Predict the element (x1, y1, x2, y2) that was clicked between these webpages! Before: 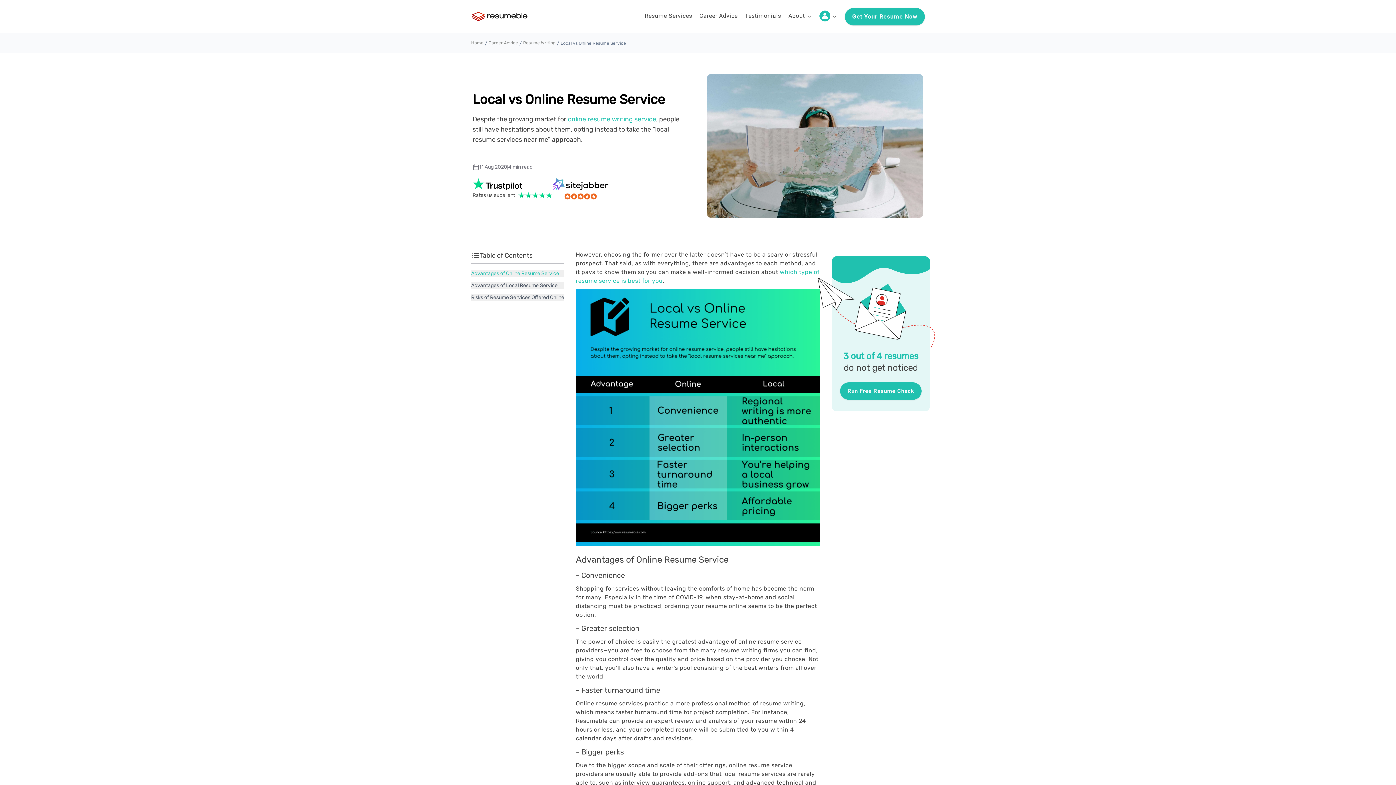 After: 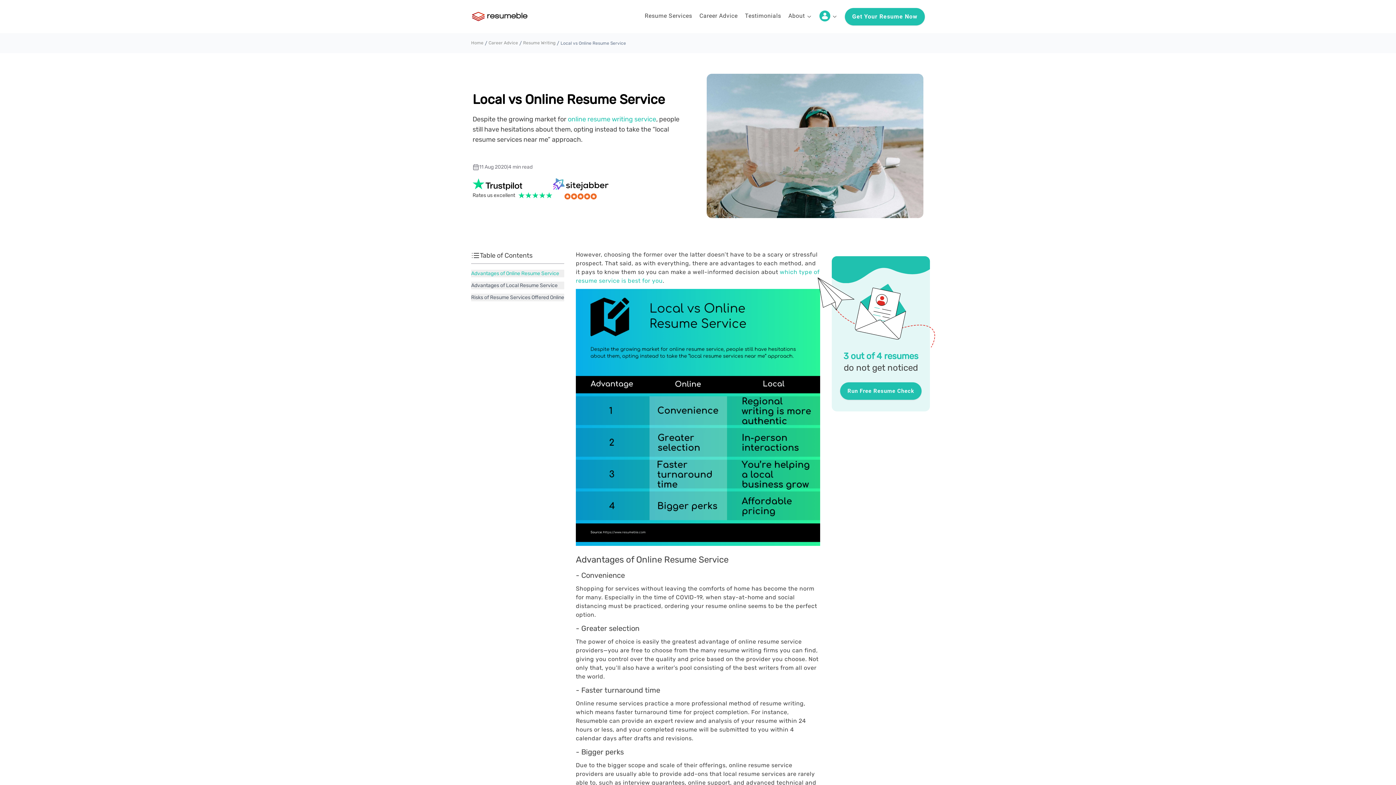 Action: bbox: (552, 178, 608, 190)